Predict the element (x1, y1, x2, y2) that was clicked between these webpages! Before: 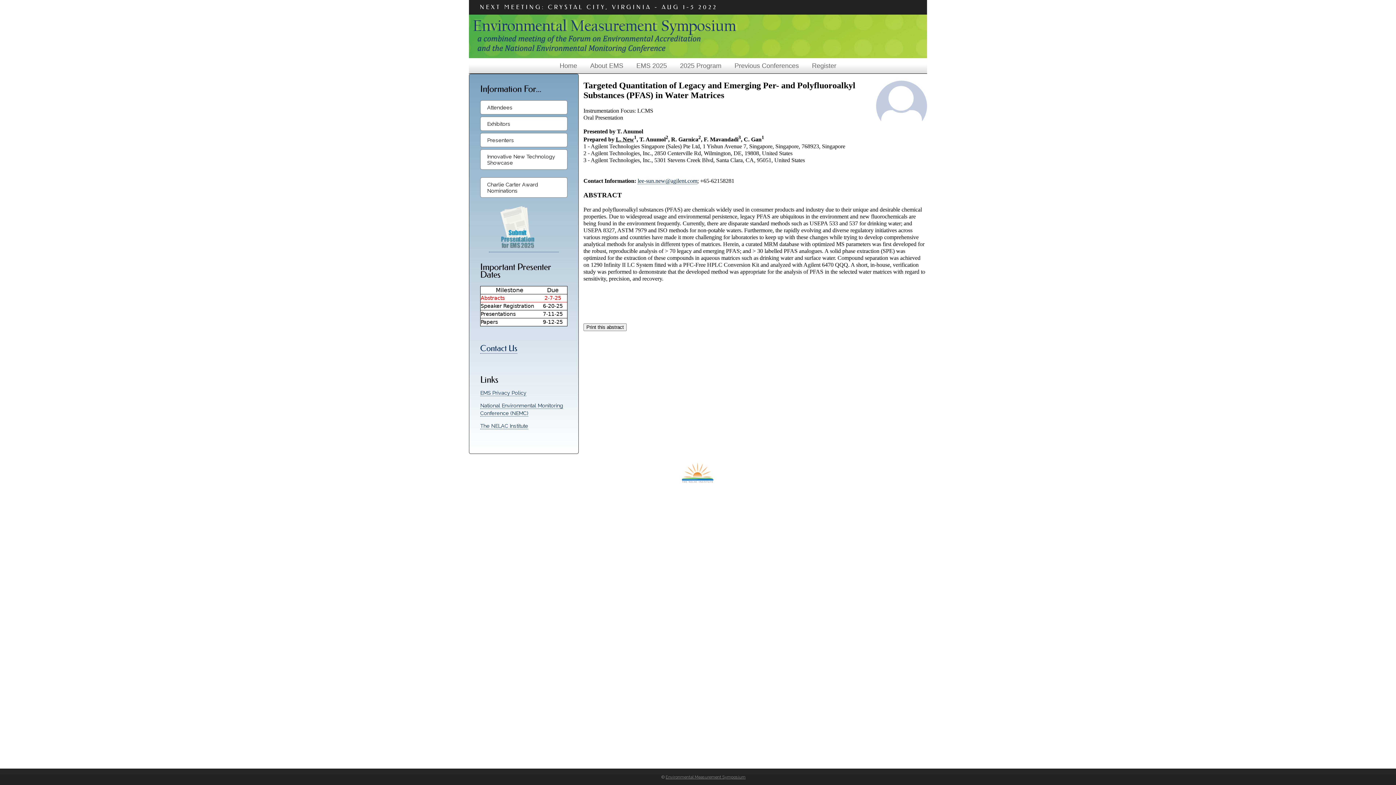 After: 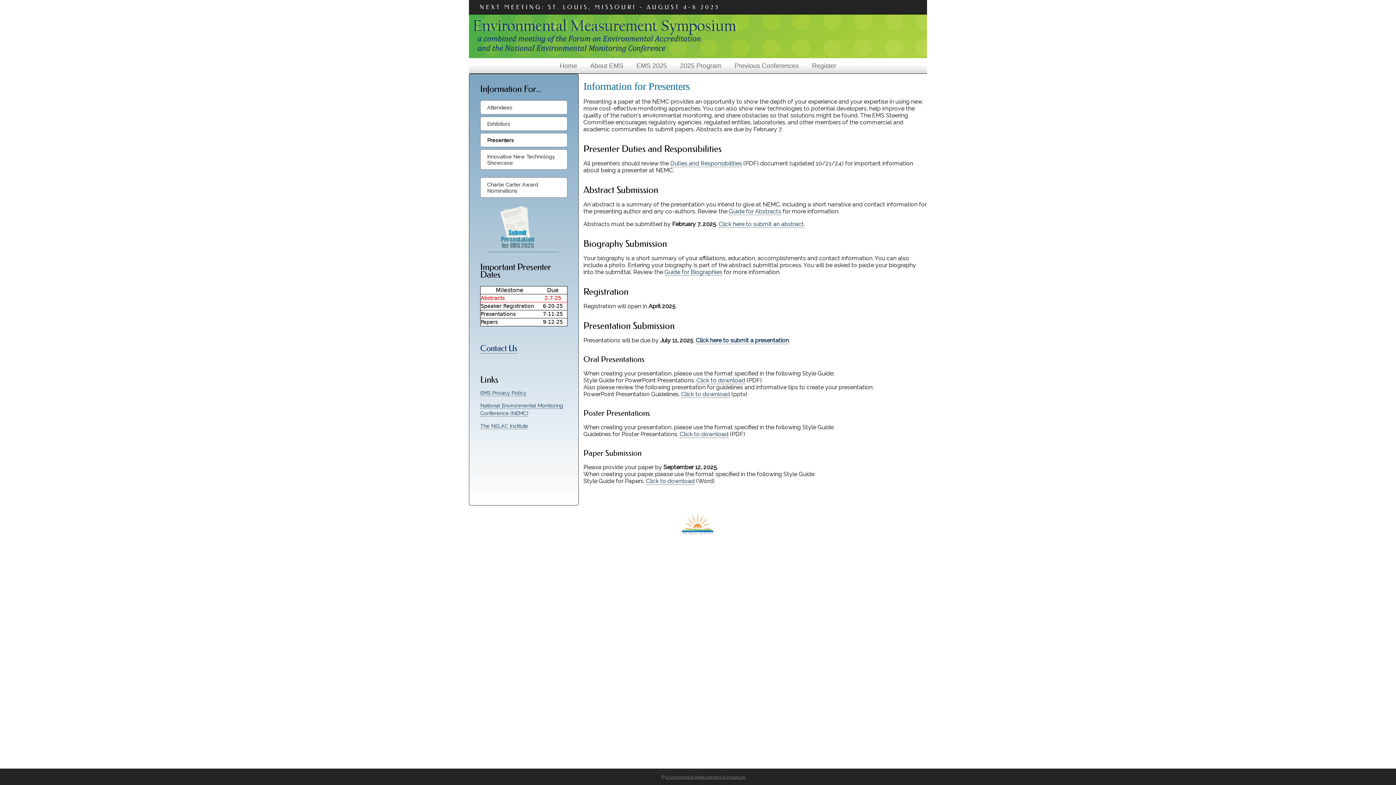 Action: label: Presenters bbox: (480, 133, 567, 147)